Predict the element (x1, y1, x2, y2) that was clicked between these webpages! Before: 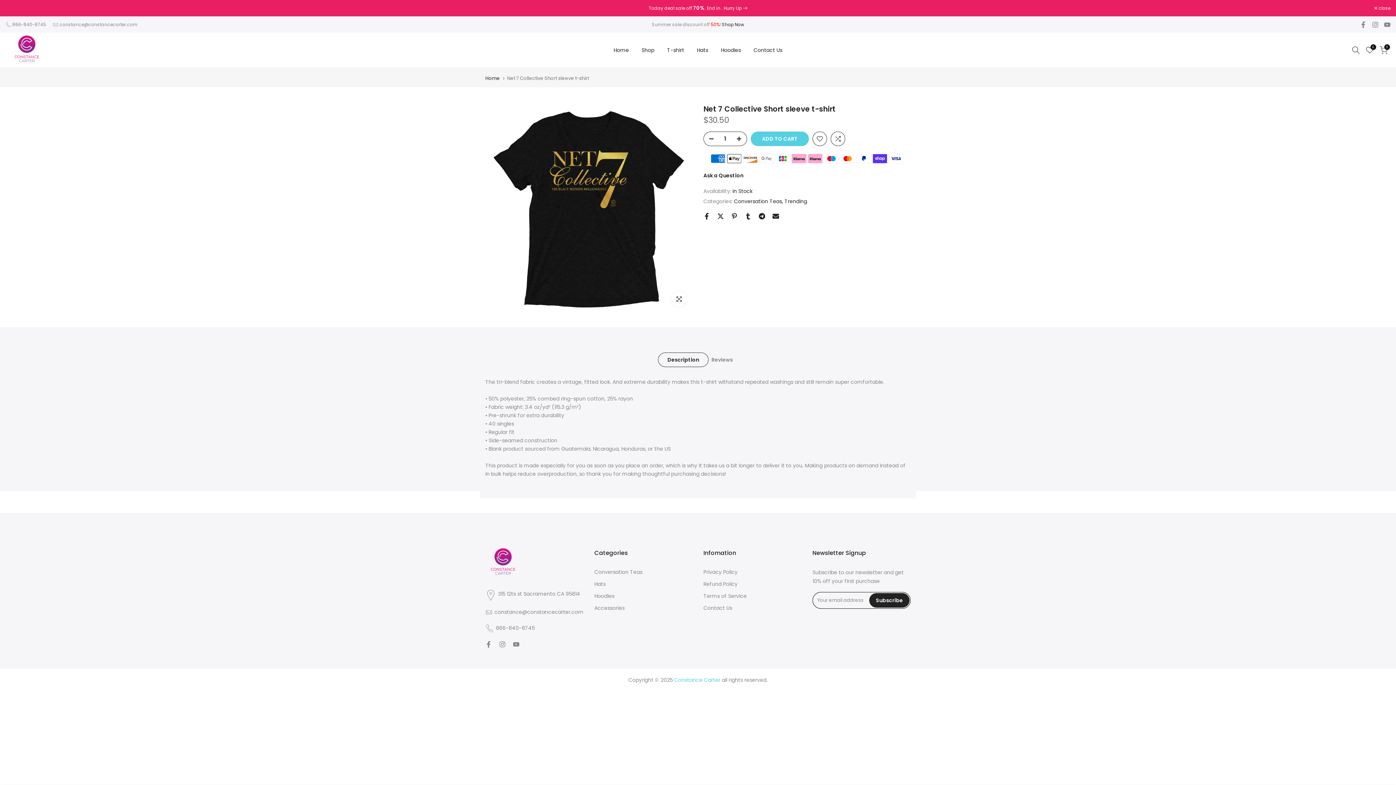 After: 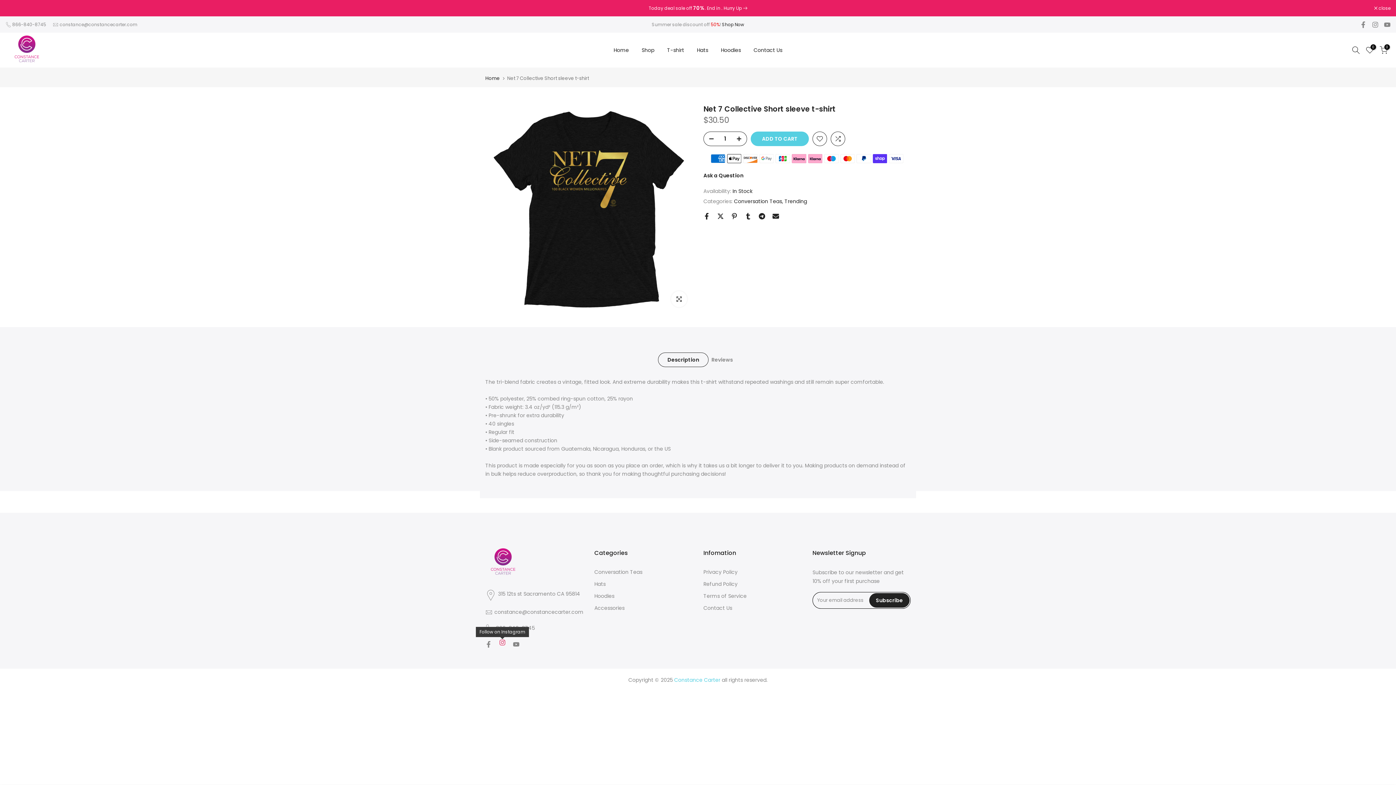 Action: bbox: (499, 640, 505, 648)